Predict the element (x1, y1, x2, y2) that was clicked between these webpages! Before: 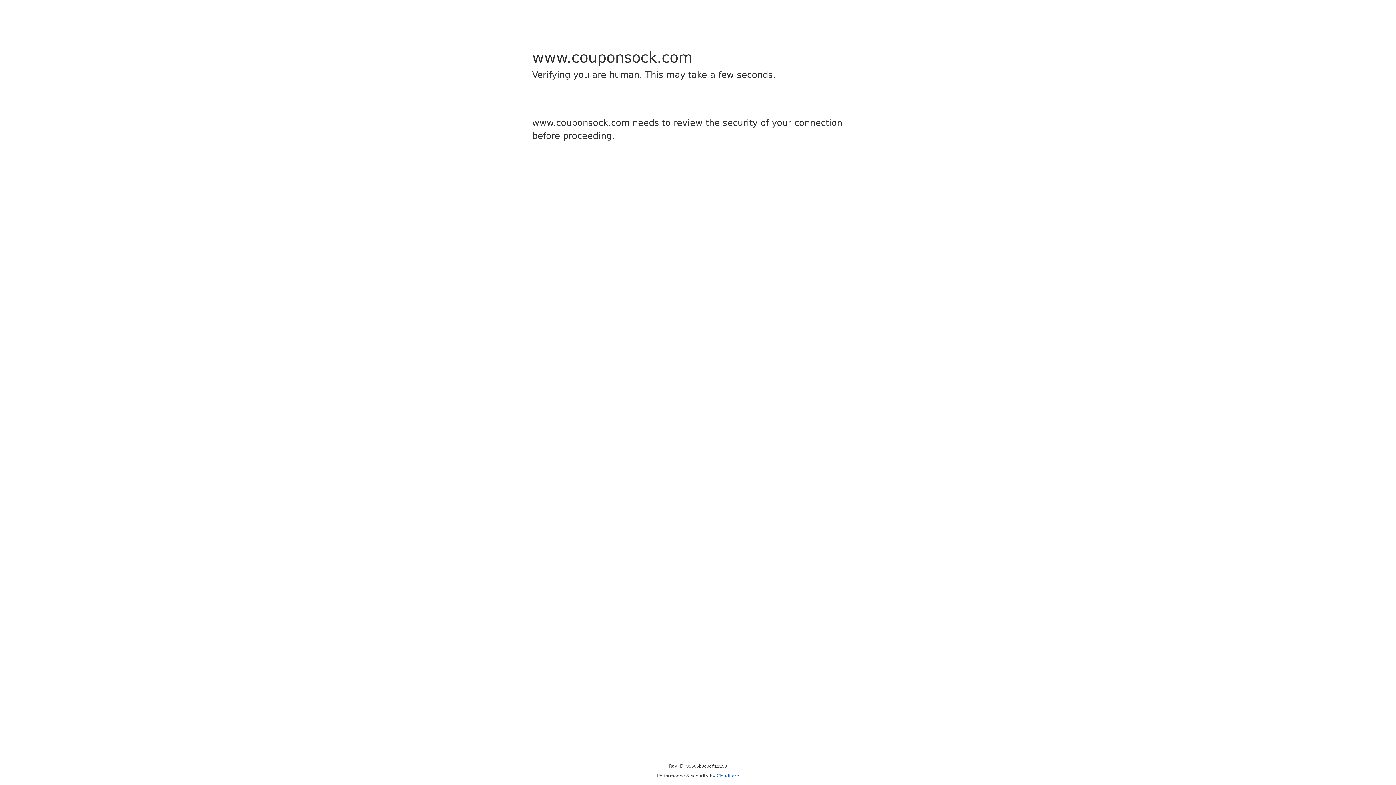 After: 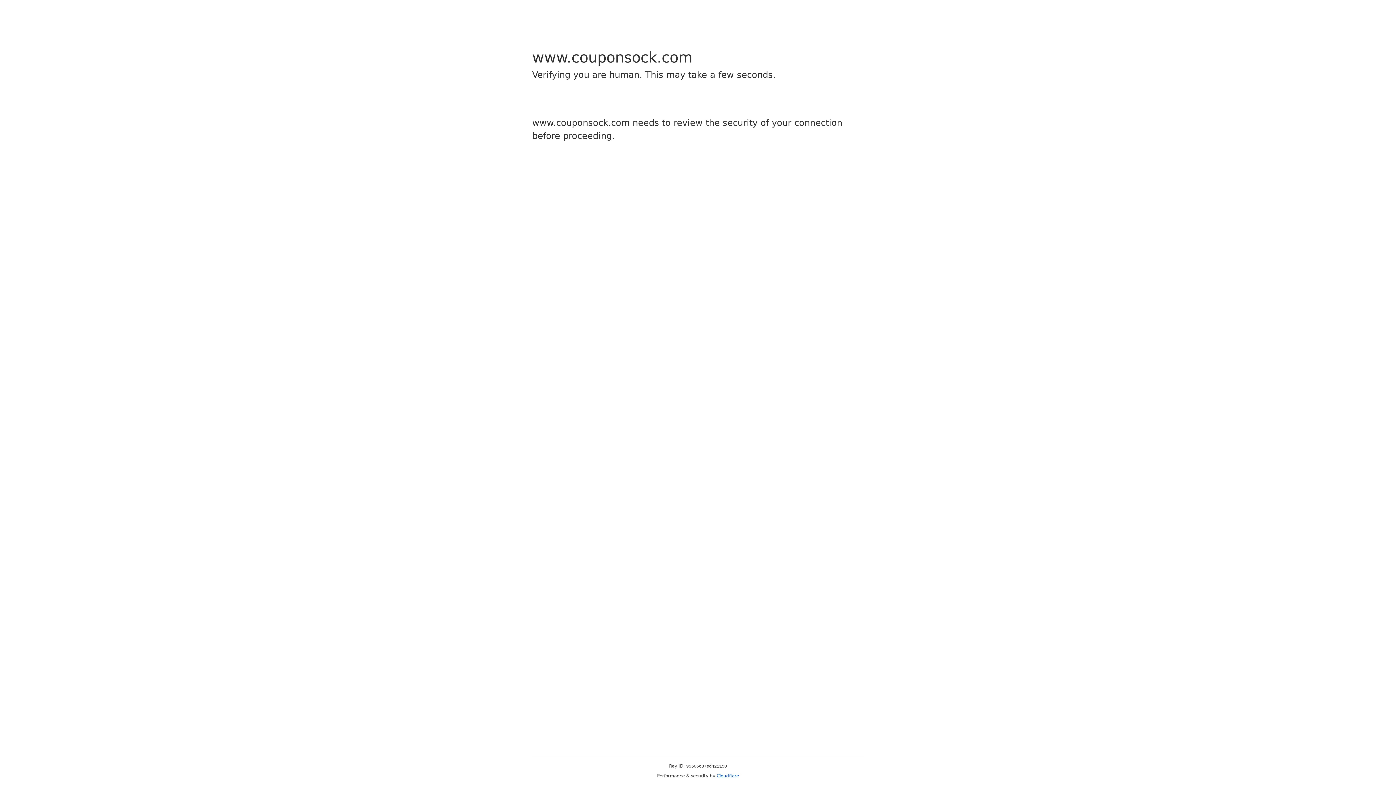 Action: label: Cloudflare bbox: (716, 773, 739, 778)